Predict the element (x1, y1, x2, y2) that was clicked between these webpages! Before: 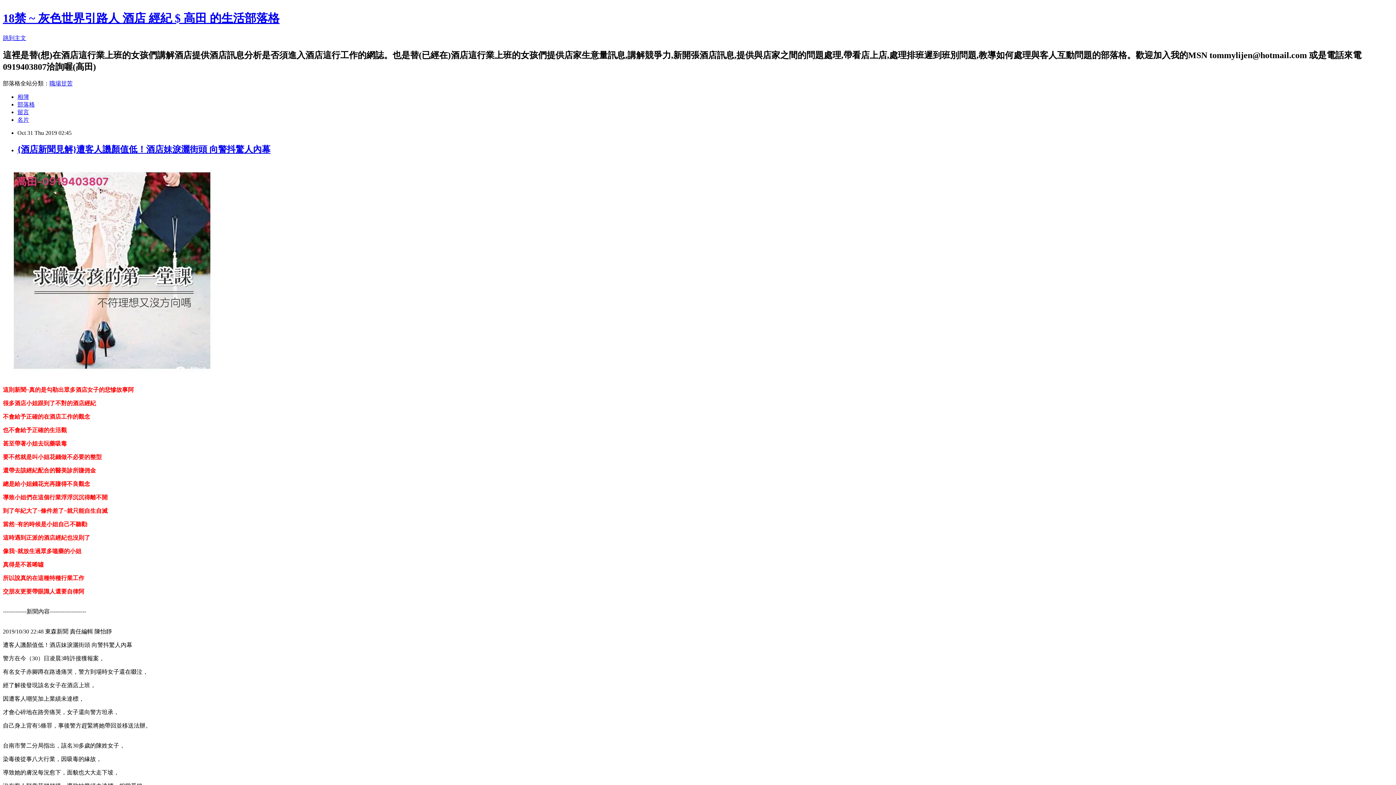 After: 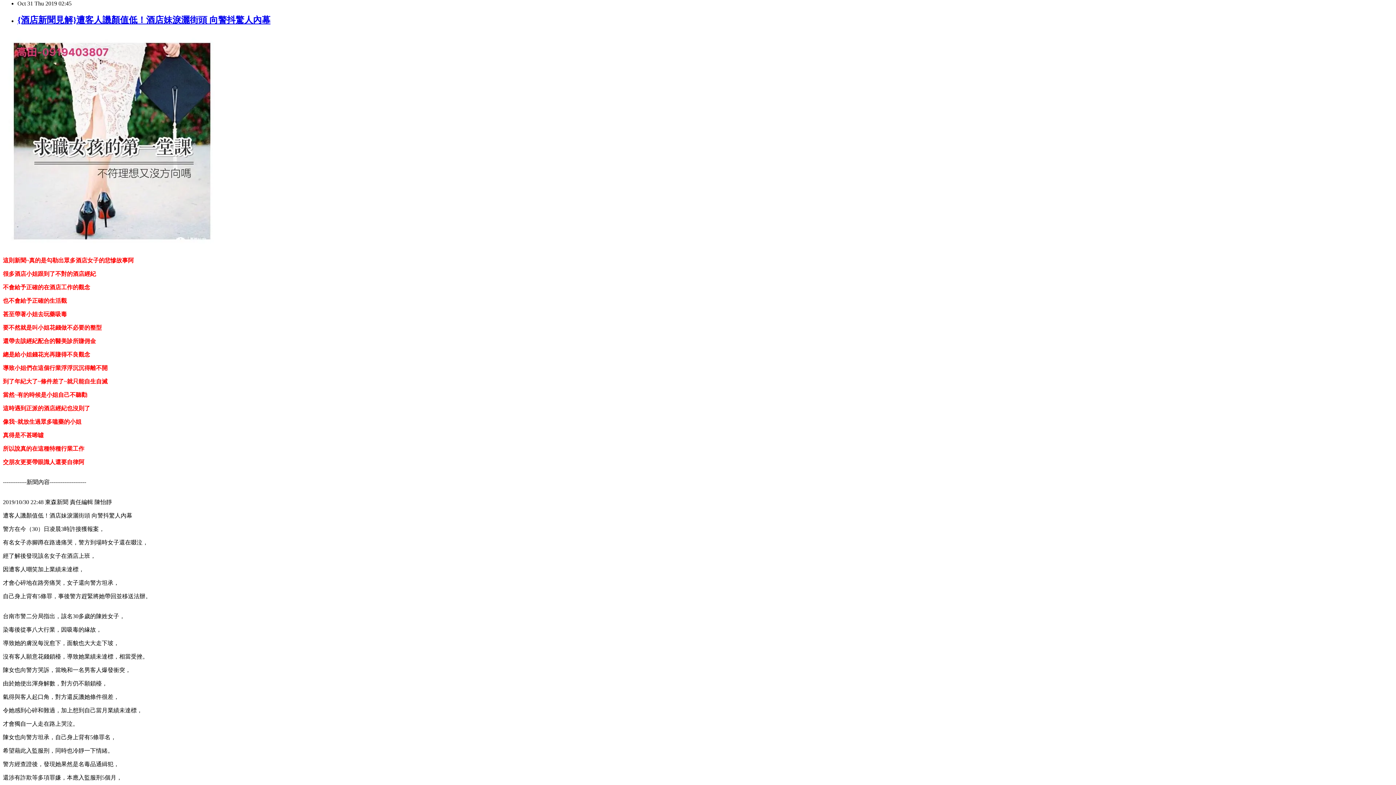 Action: bbox: (2, 34, 26, 41) label: 跳到主文